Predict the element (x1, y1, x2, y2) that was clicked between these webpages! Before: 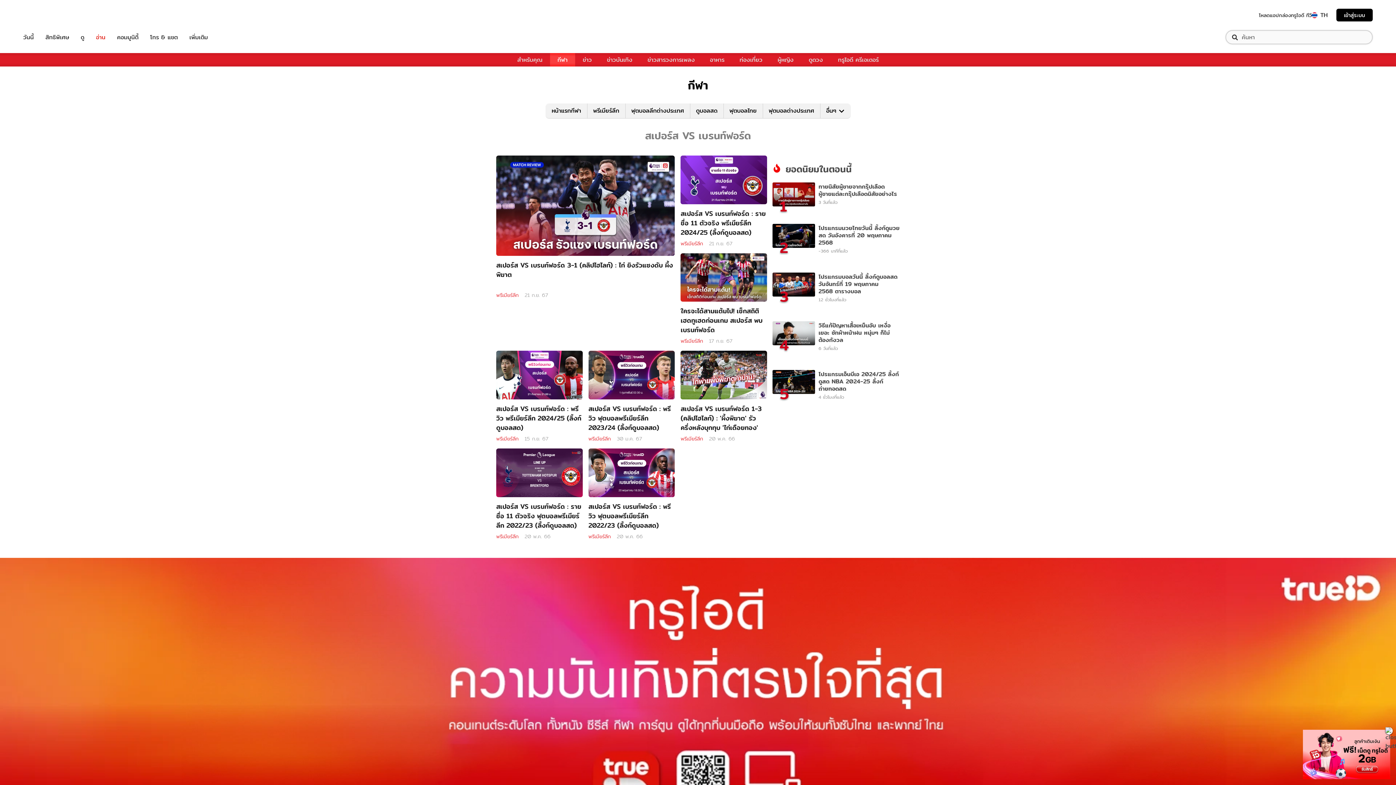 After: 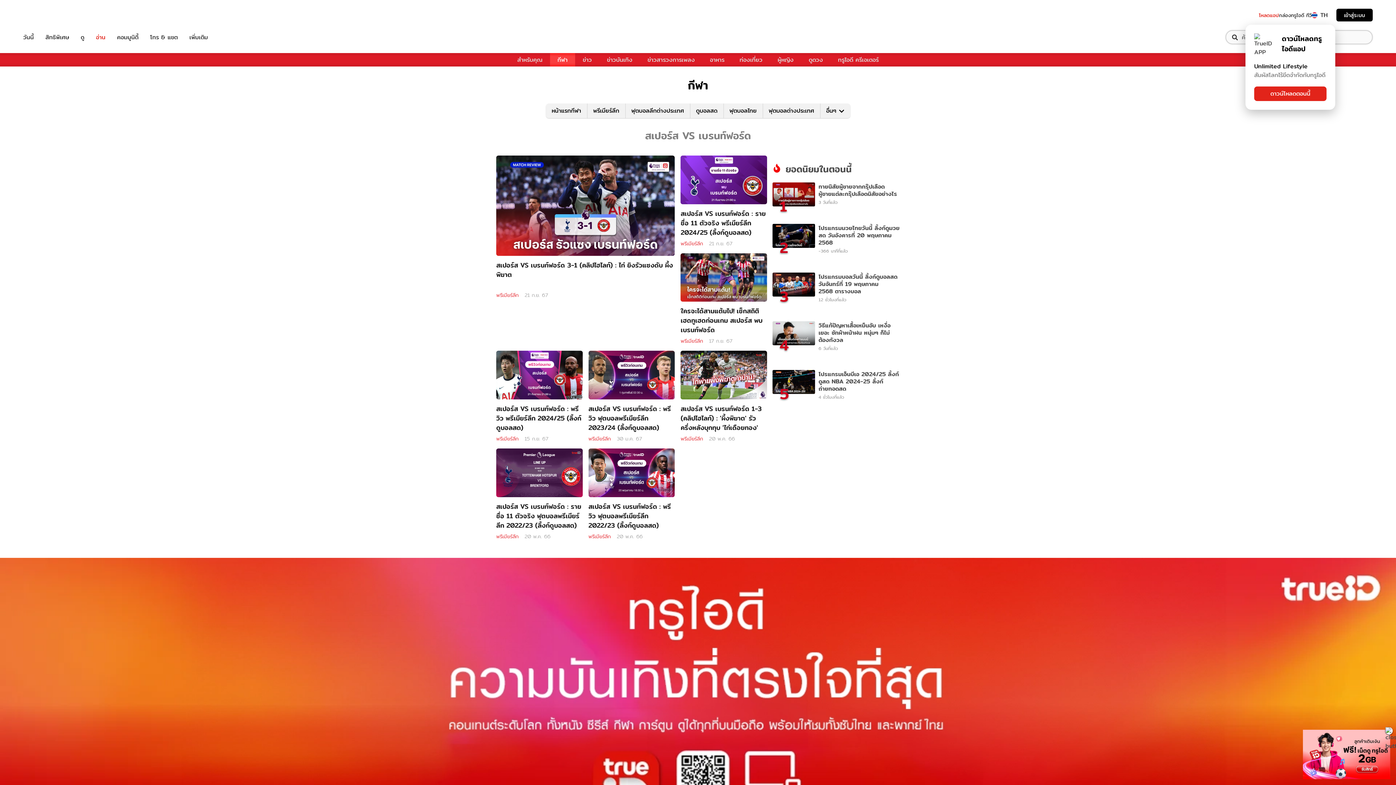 Action: label: โหลดแอป bbox: (1259, 11, 1279, 18)